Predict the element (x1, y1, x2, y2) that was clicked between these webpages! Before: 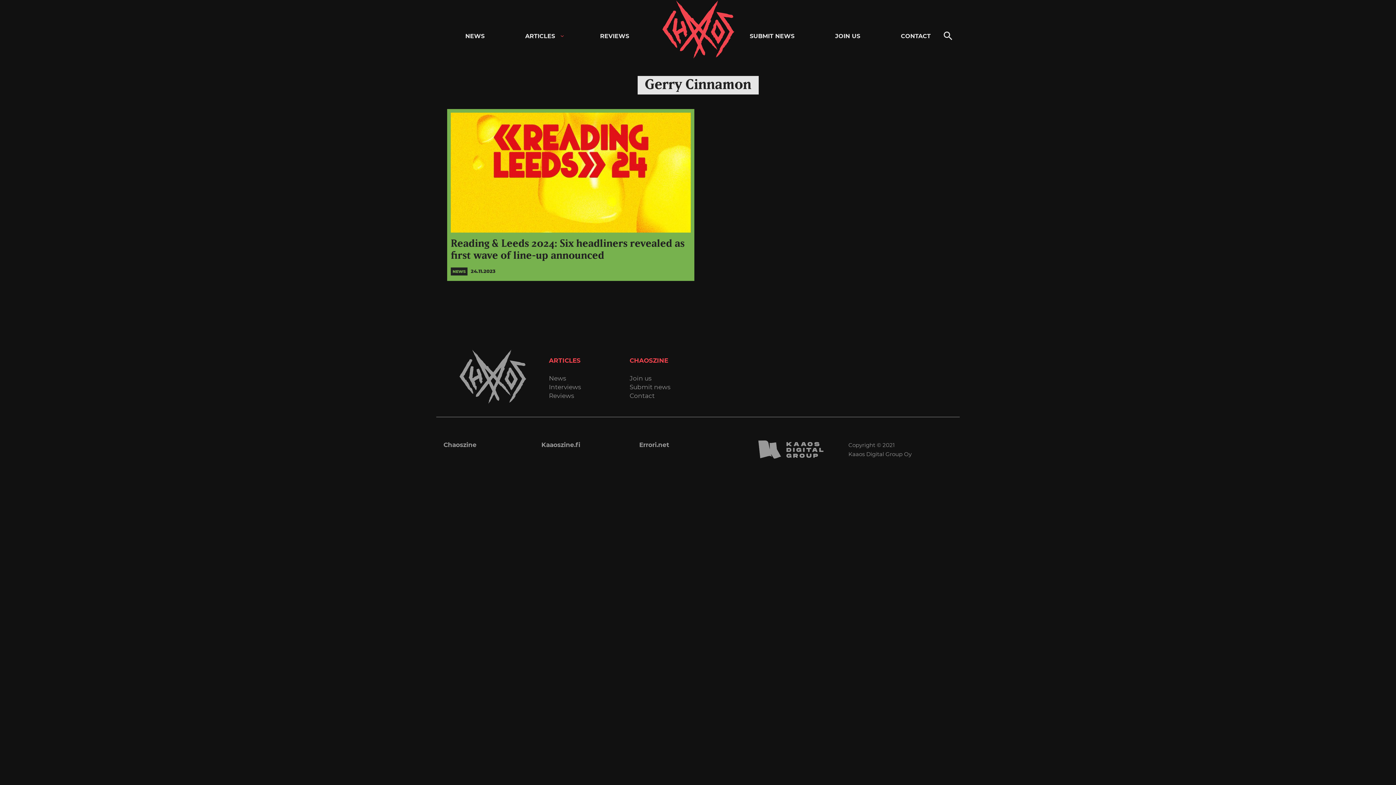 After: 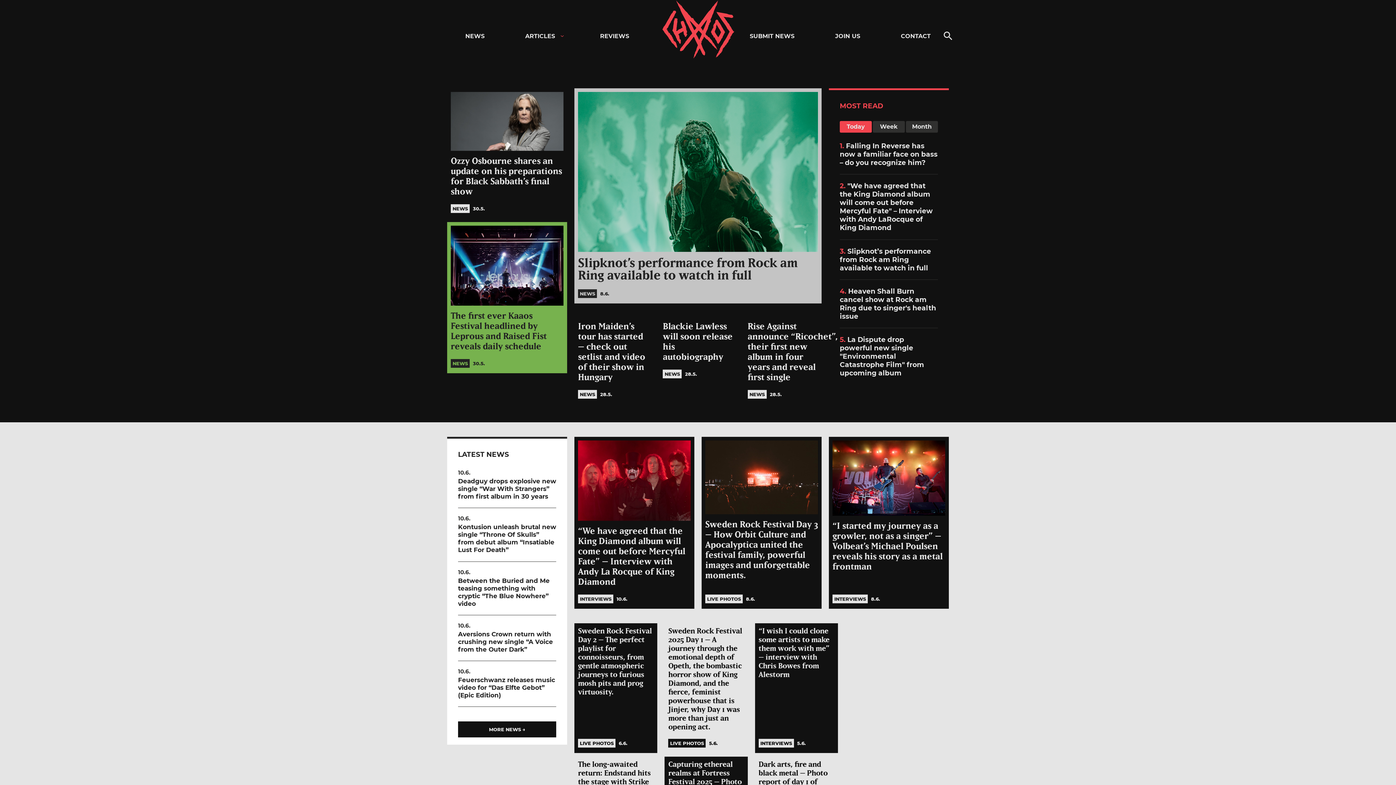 Action: label: Chaoszine bbox: (661, 0, 734, 72)